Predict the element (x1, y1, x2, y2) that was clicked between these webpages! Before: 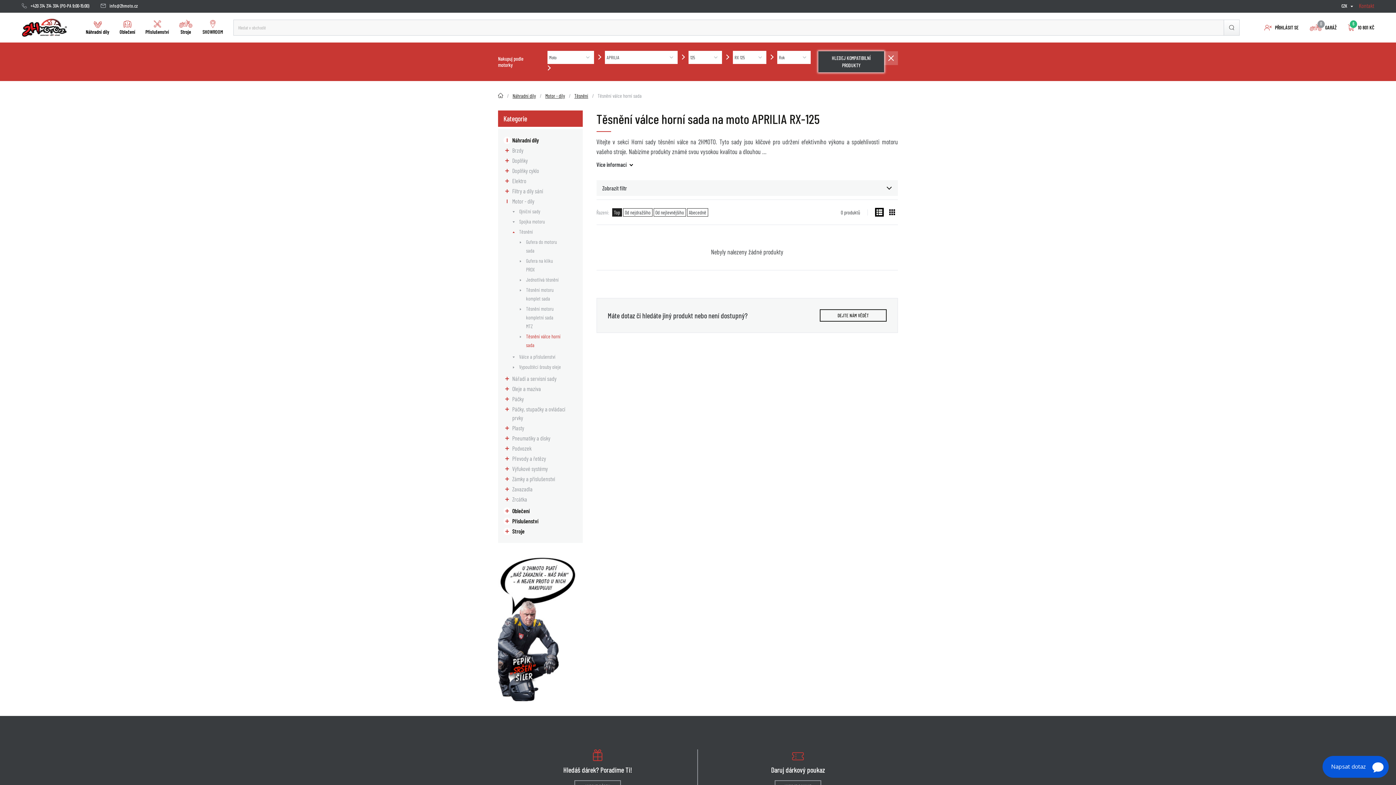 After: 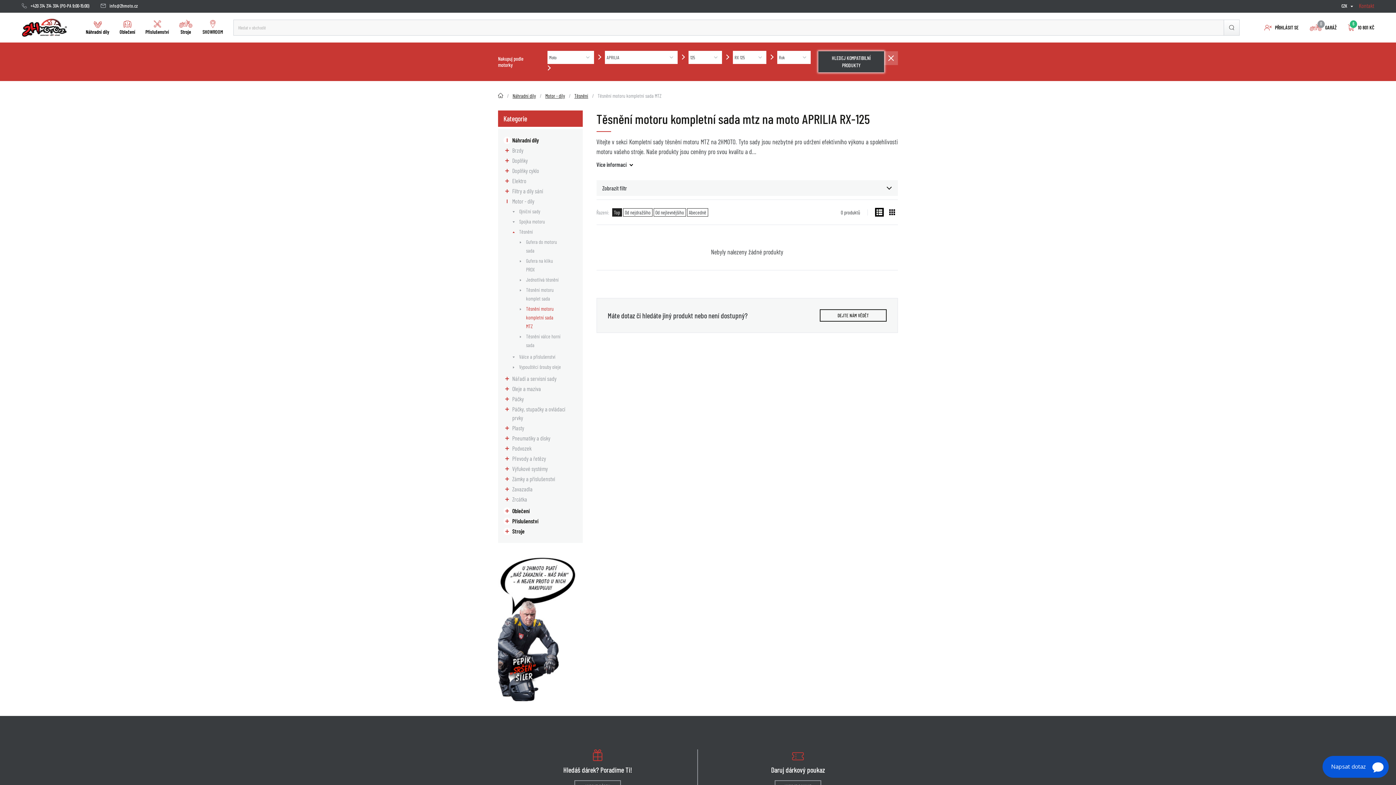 Action: bbox: (526, 304, 561, 330) label: Těsnění motoru kompletní sada MTZ